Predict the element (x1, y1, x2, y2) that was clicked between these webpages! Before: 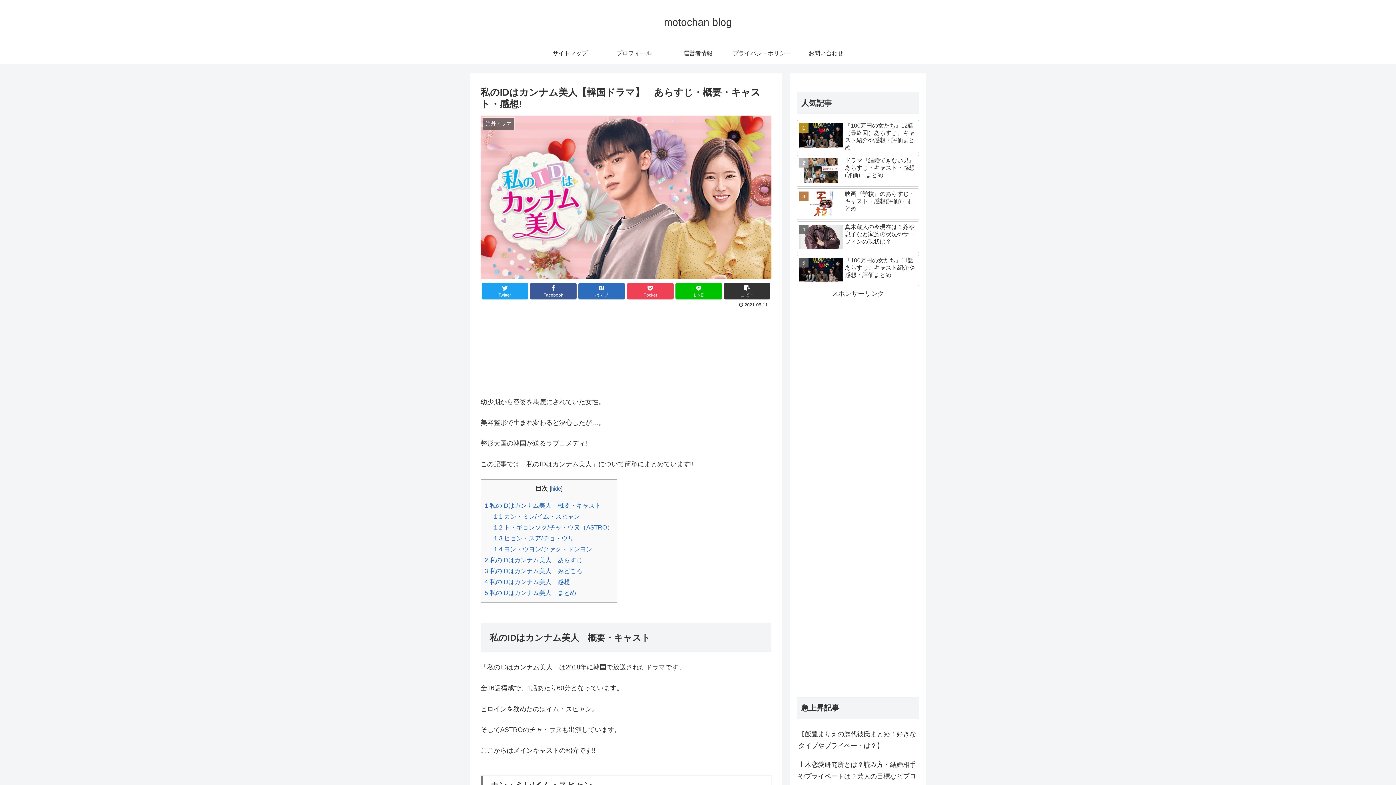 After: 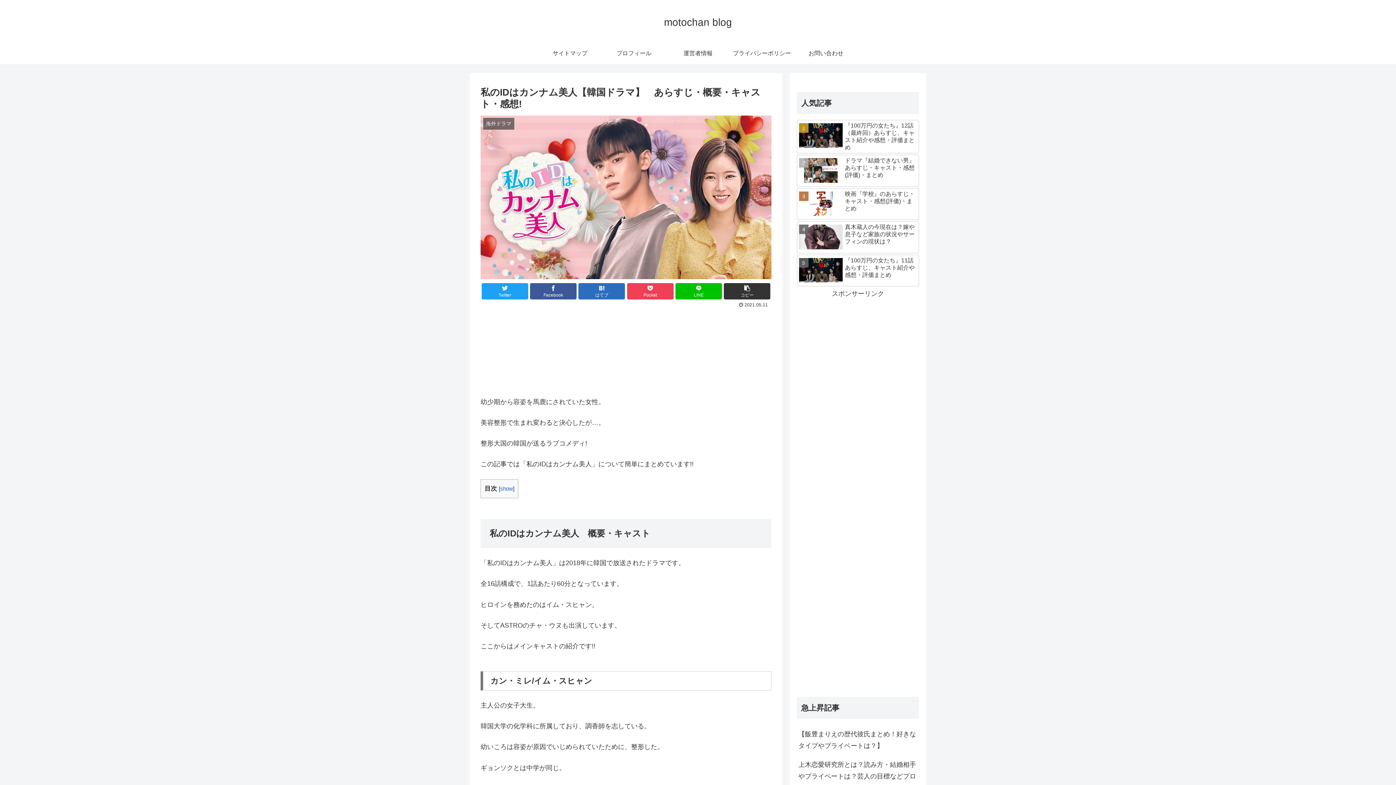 Action: bbox: (551, 485, 561, 491) label: hide